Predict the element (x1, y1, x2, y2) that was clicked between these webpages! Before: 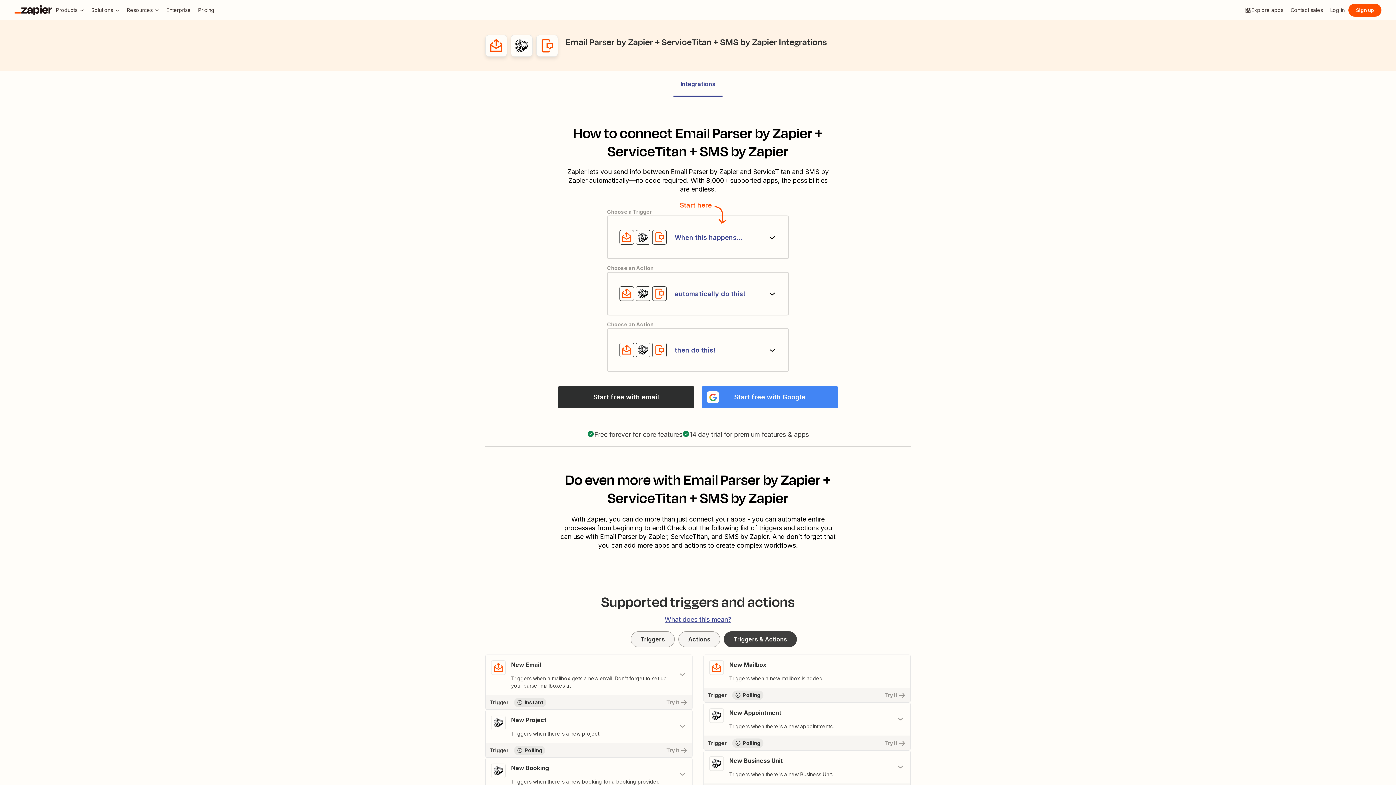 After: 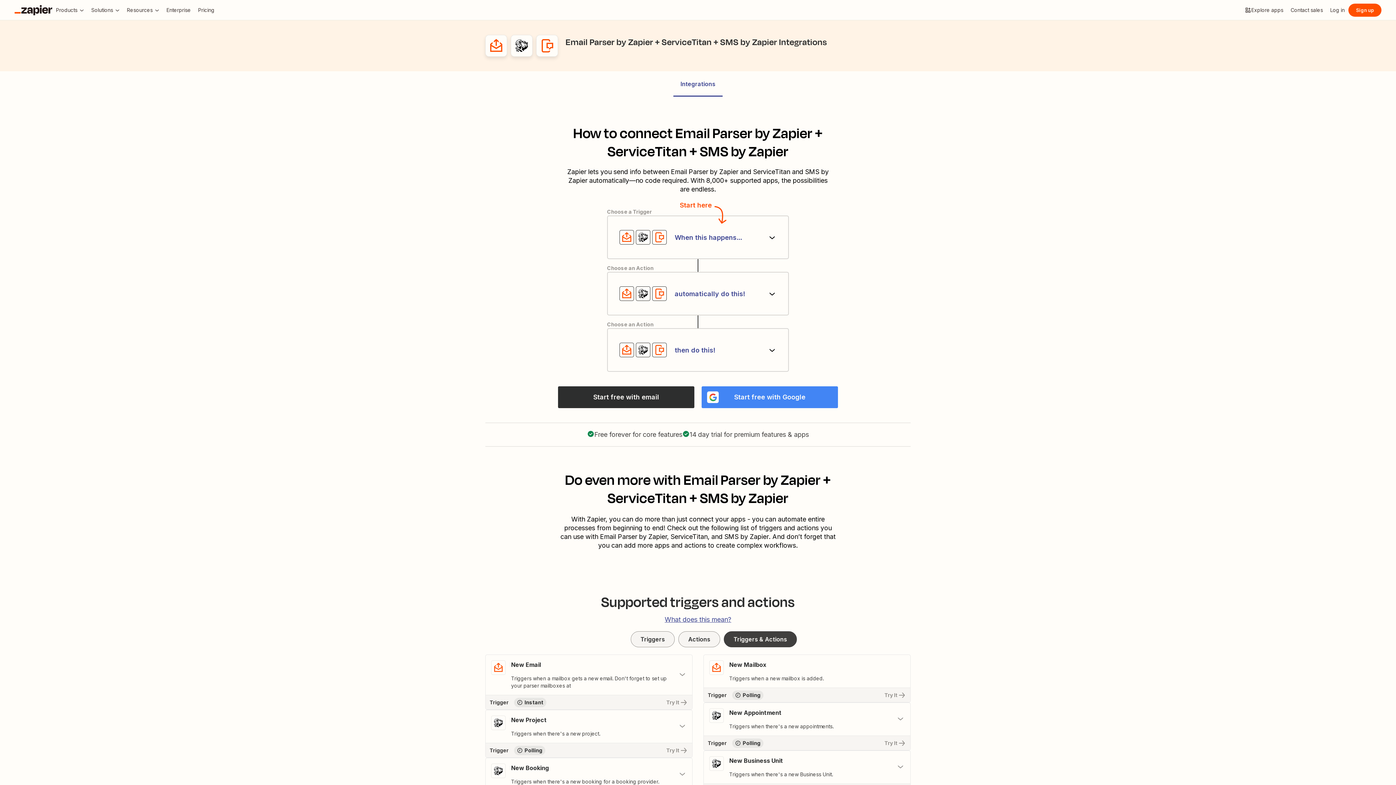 Action: label: Integrations, selected bbox: (673, 71, 722, 96)